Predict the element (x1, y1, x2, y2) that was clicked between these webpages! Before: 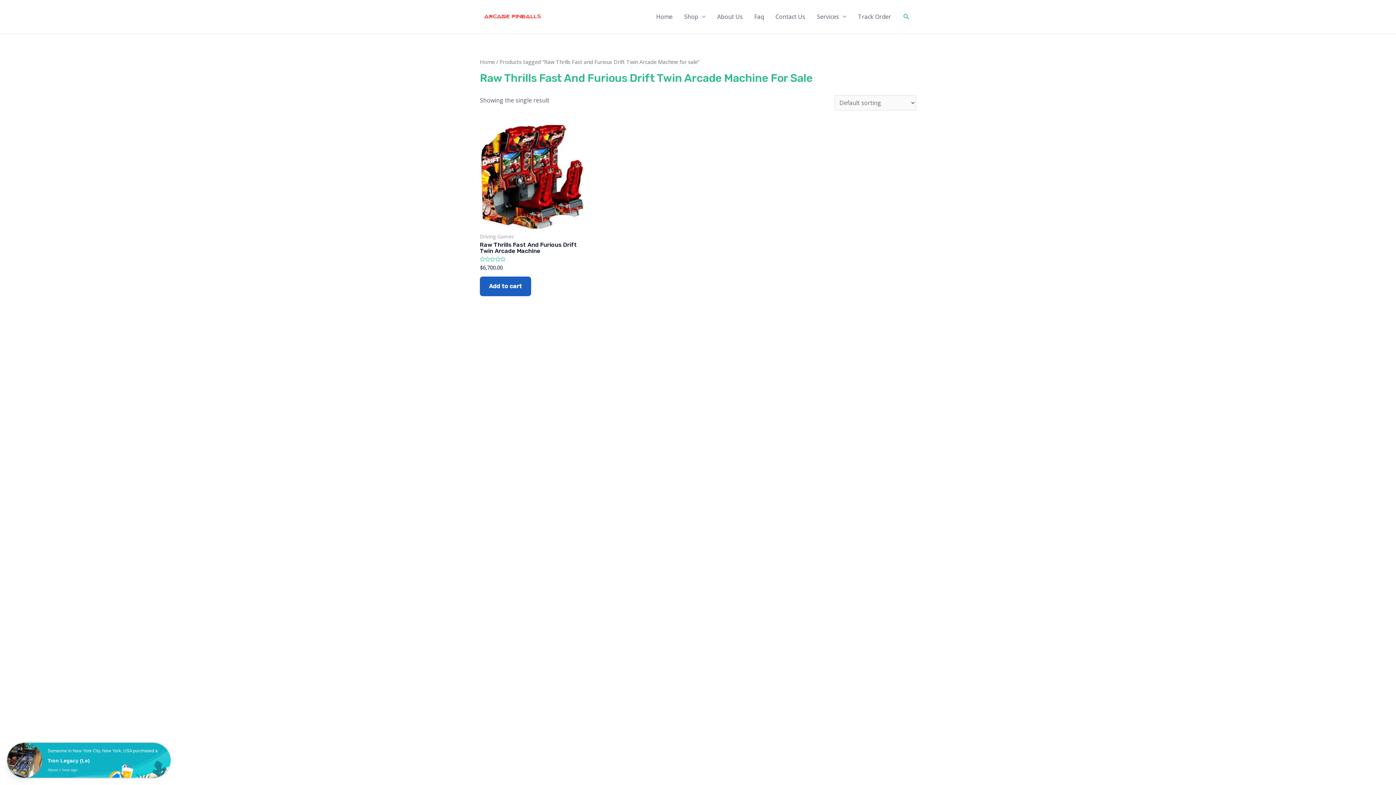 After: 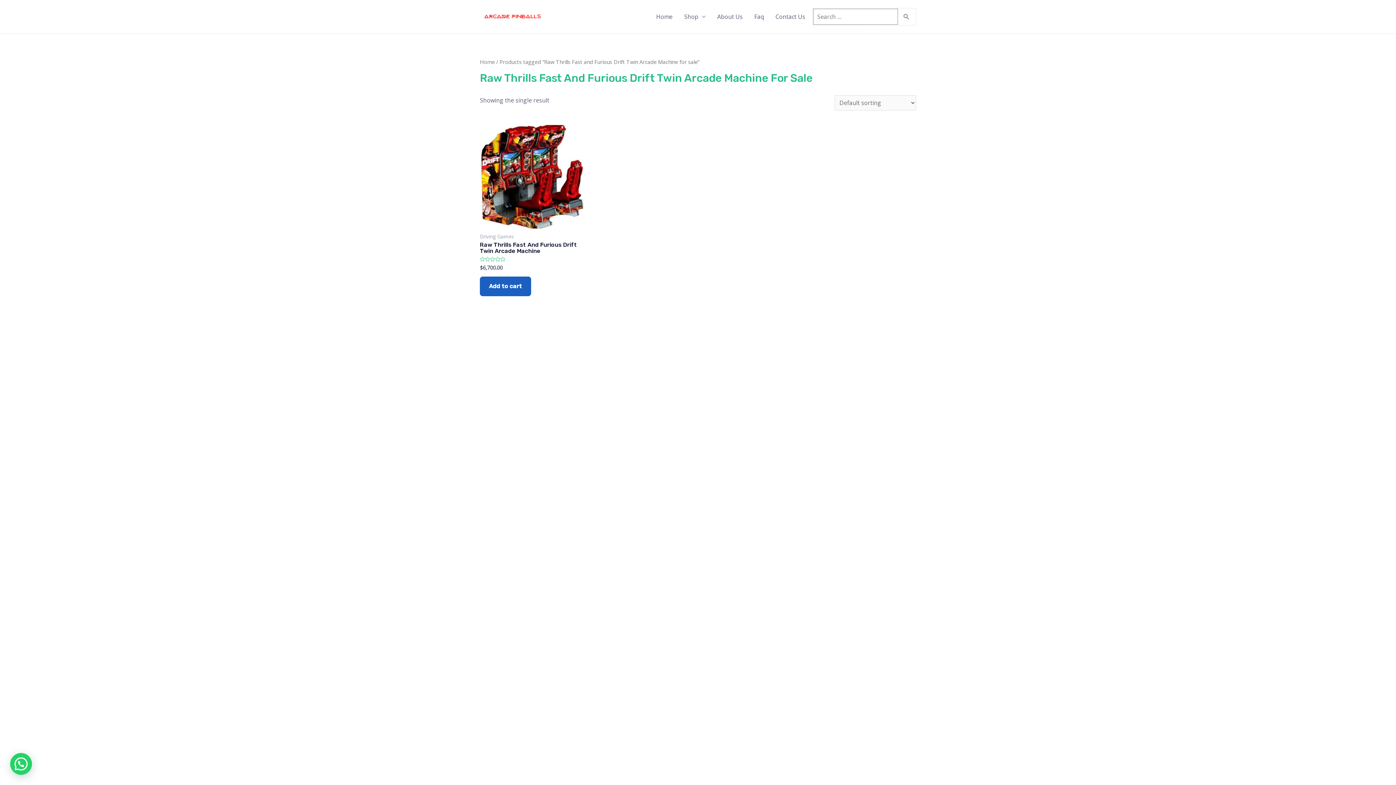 Action: bbox: (902, 13, 910, 20) label: Search icon link